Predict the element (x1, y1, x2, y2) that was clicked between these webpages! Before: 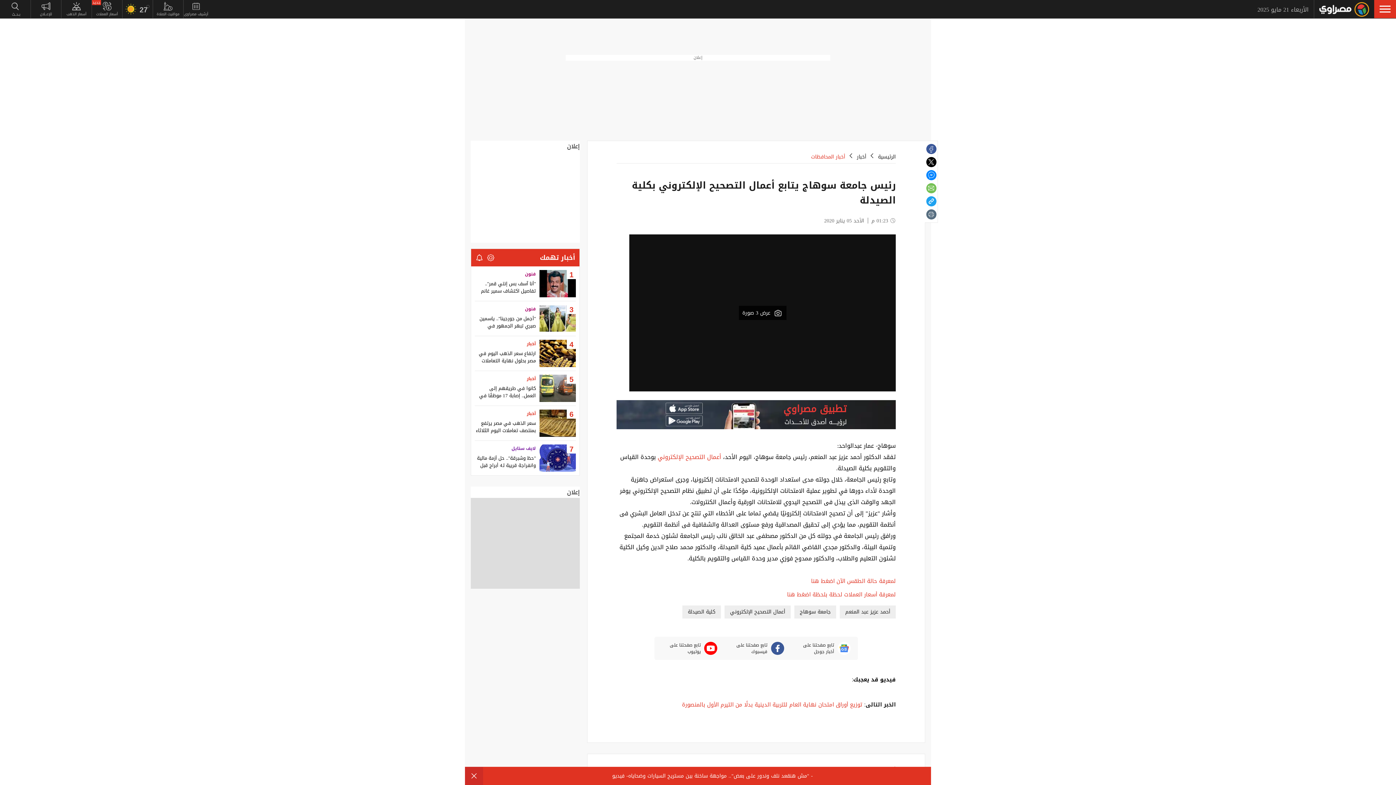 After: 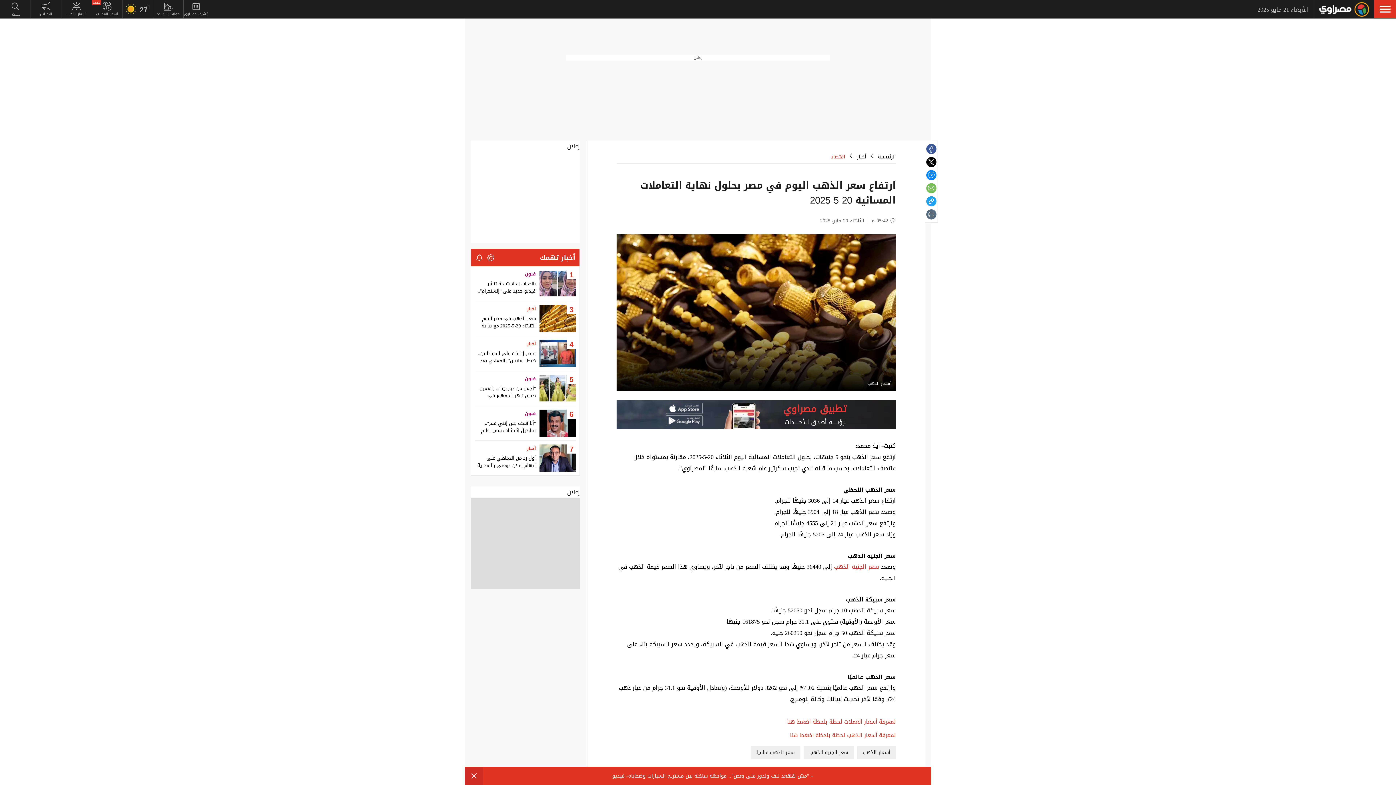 Action: bbox: (539, 339, 576, 367)